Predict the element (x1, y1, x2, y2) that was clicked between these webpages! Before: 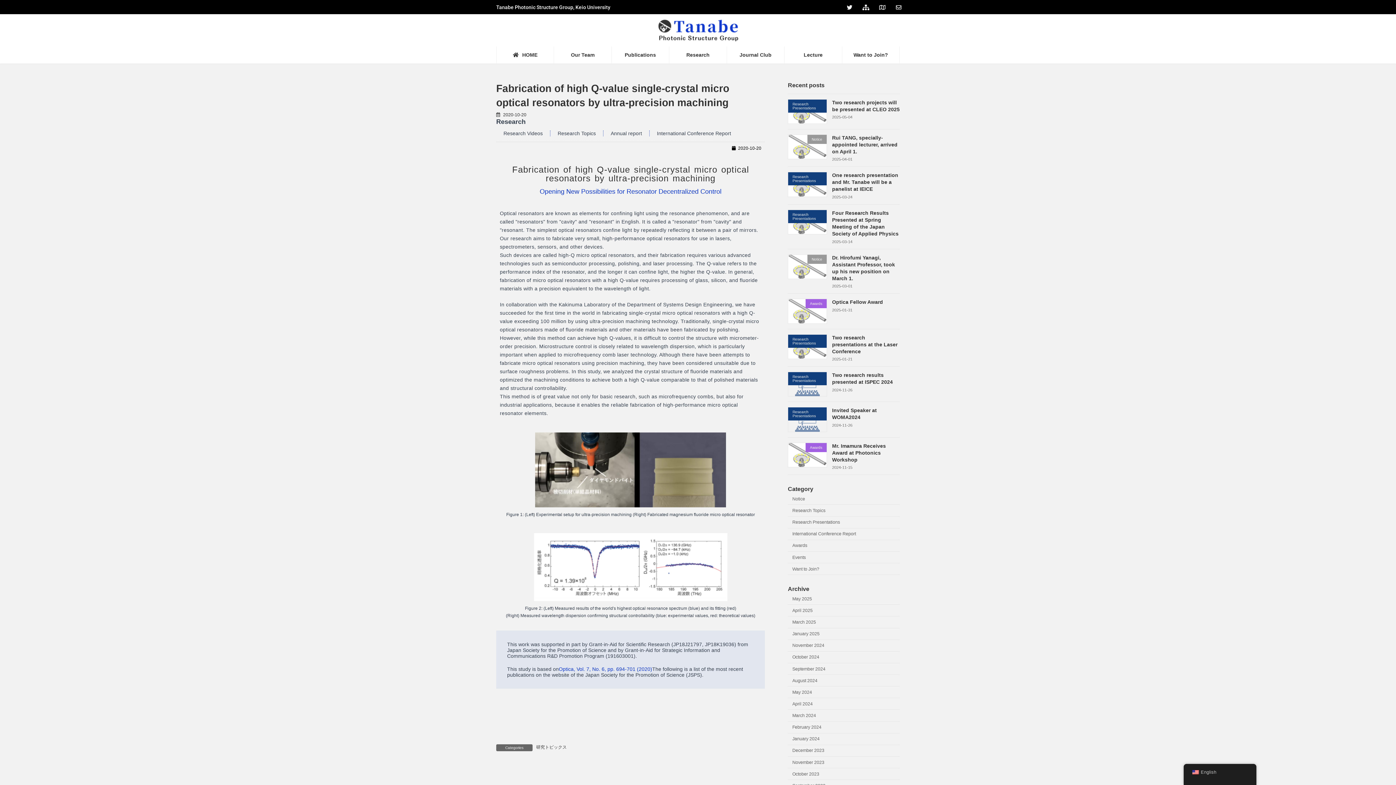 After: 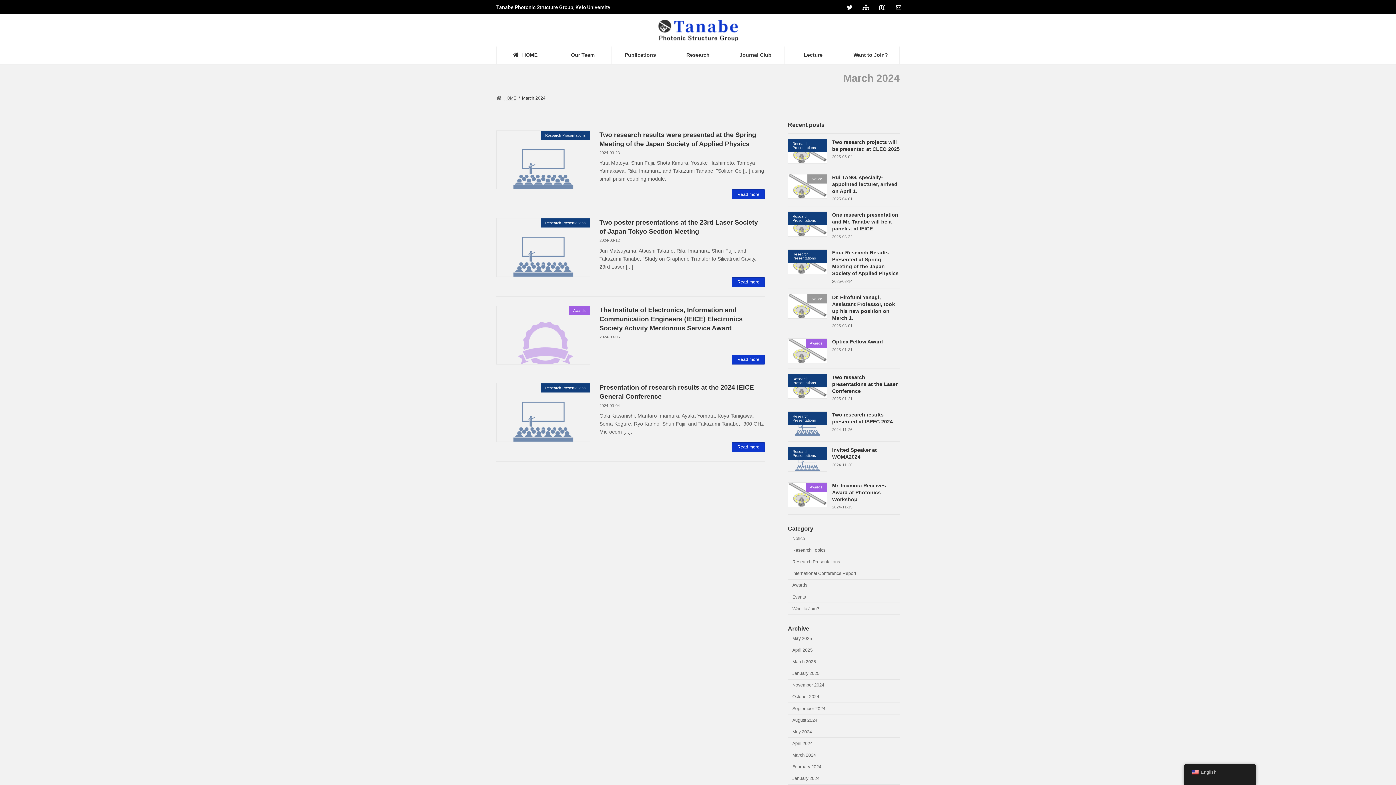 Action: bbox: (788, 710, 900, 722) label: March 2024